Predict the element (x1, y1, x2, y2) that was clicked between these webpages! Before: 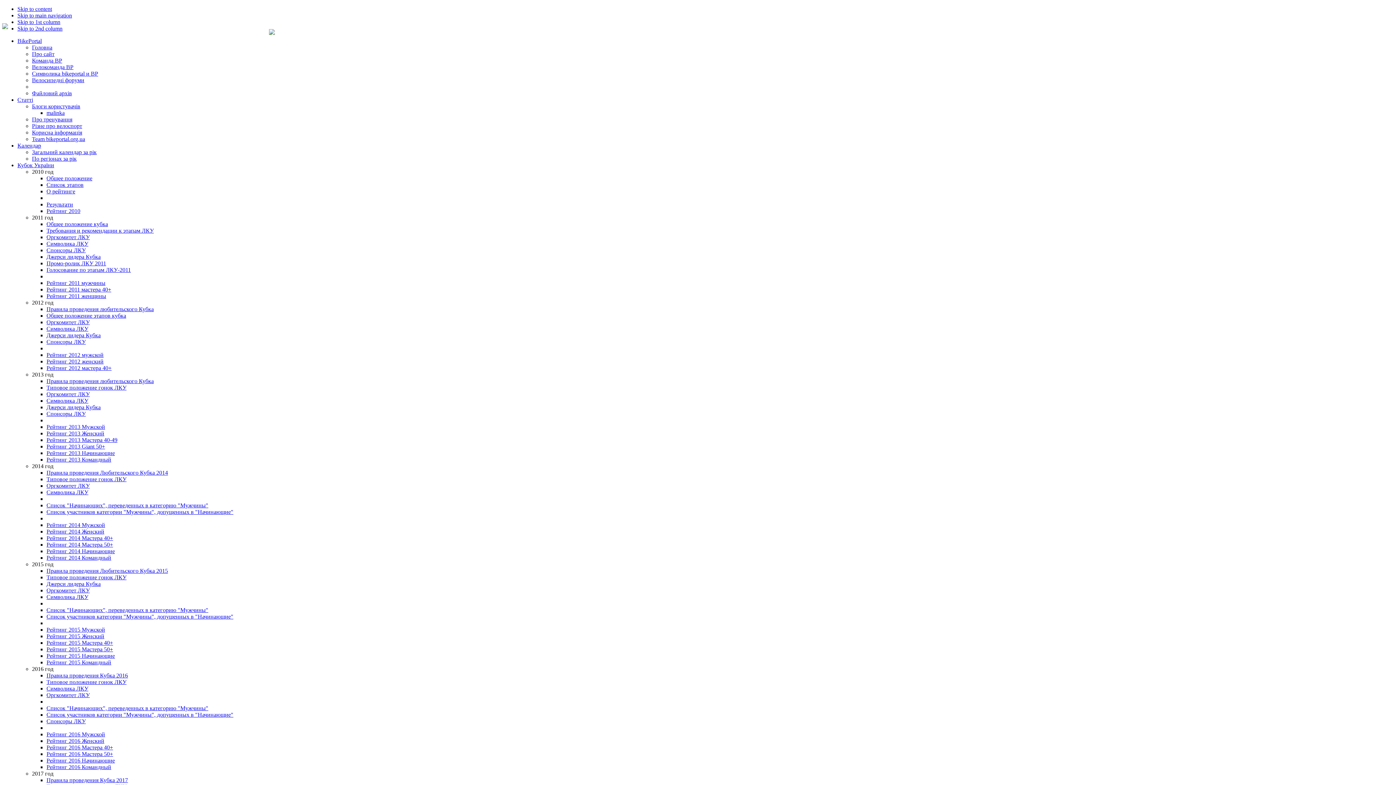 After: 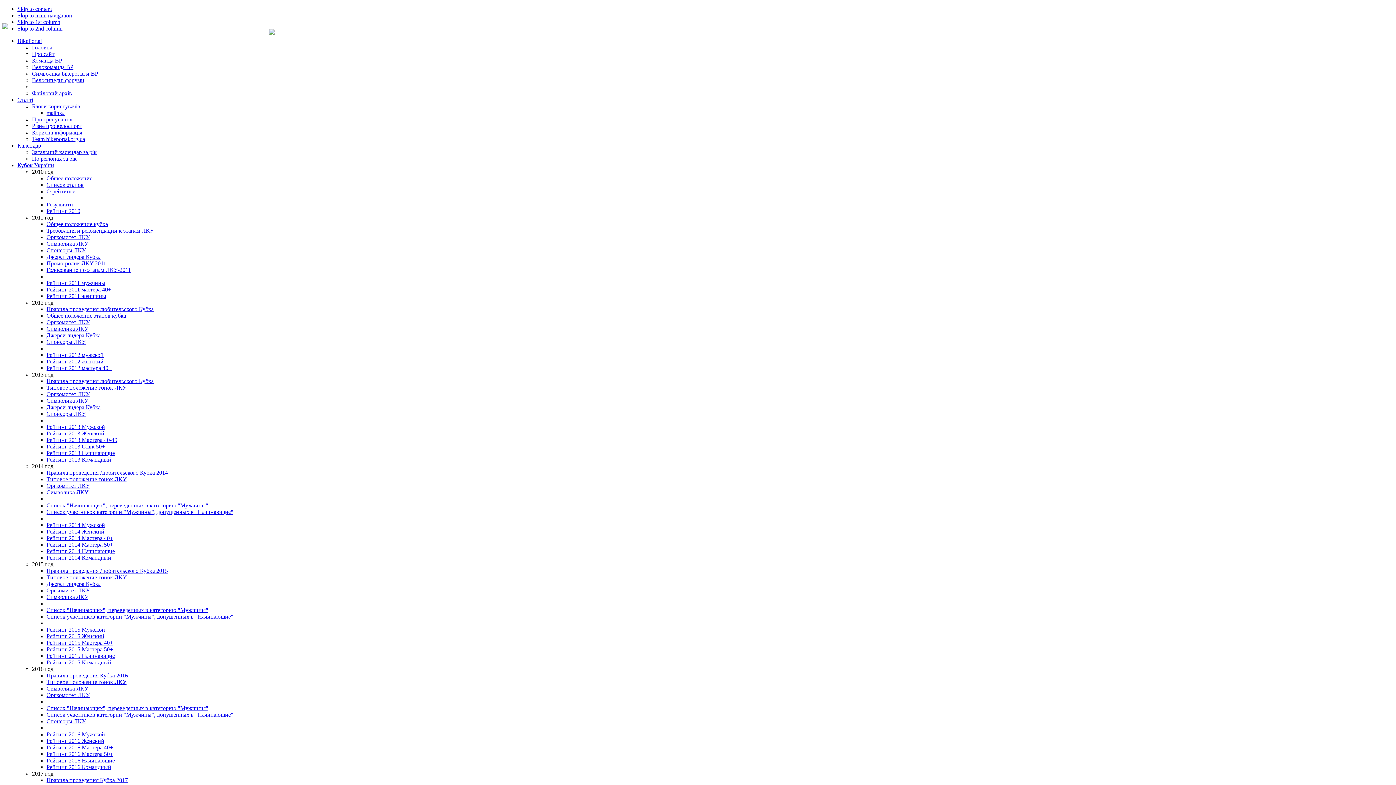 Action: label: Рейтинг 2013 Командный bbox: (46, 456, 111, 462)